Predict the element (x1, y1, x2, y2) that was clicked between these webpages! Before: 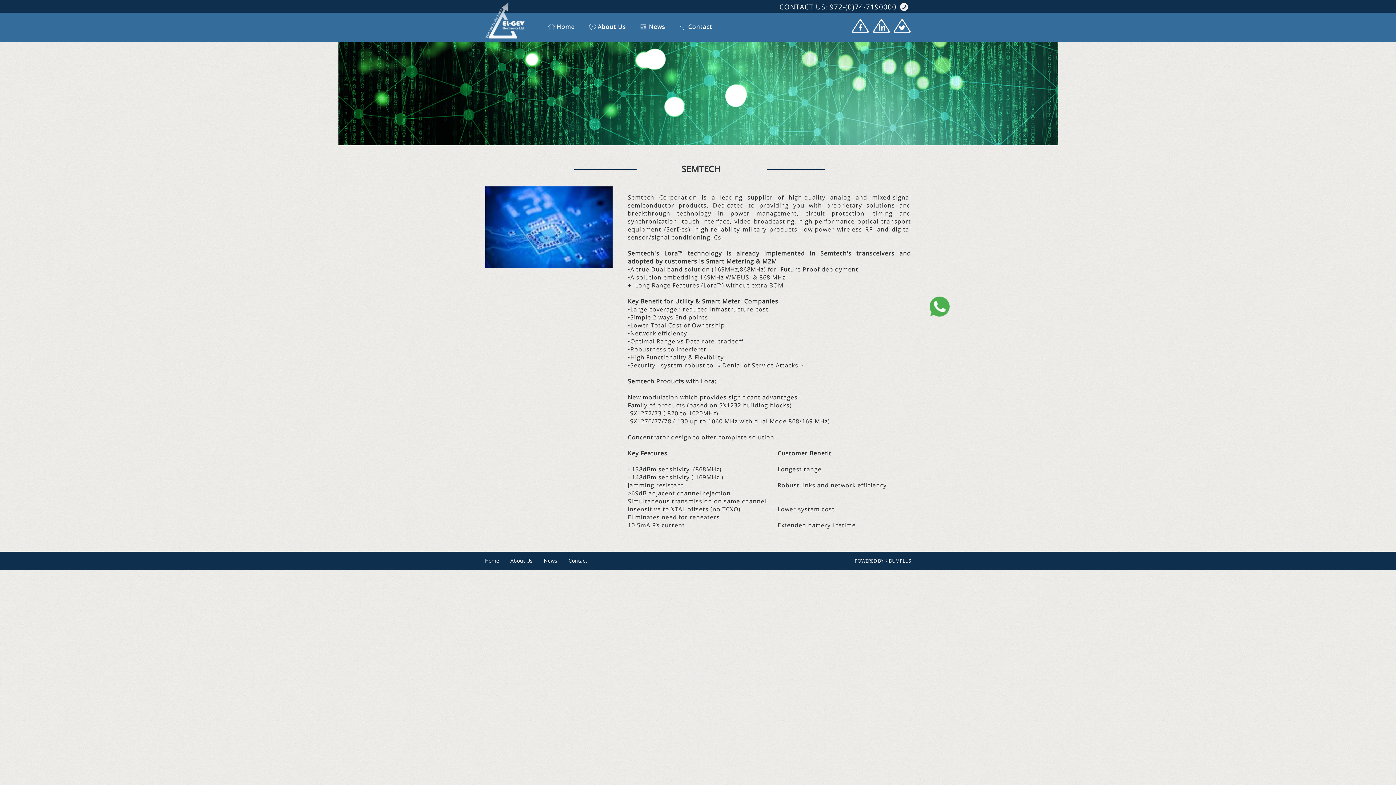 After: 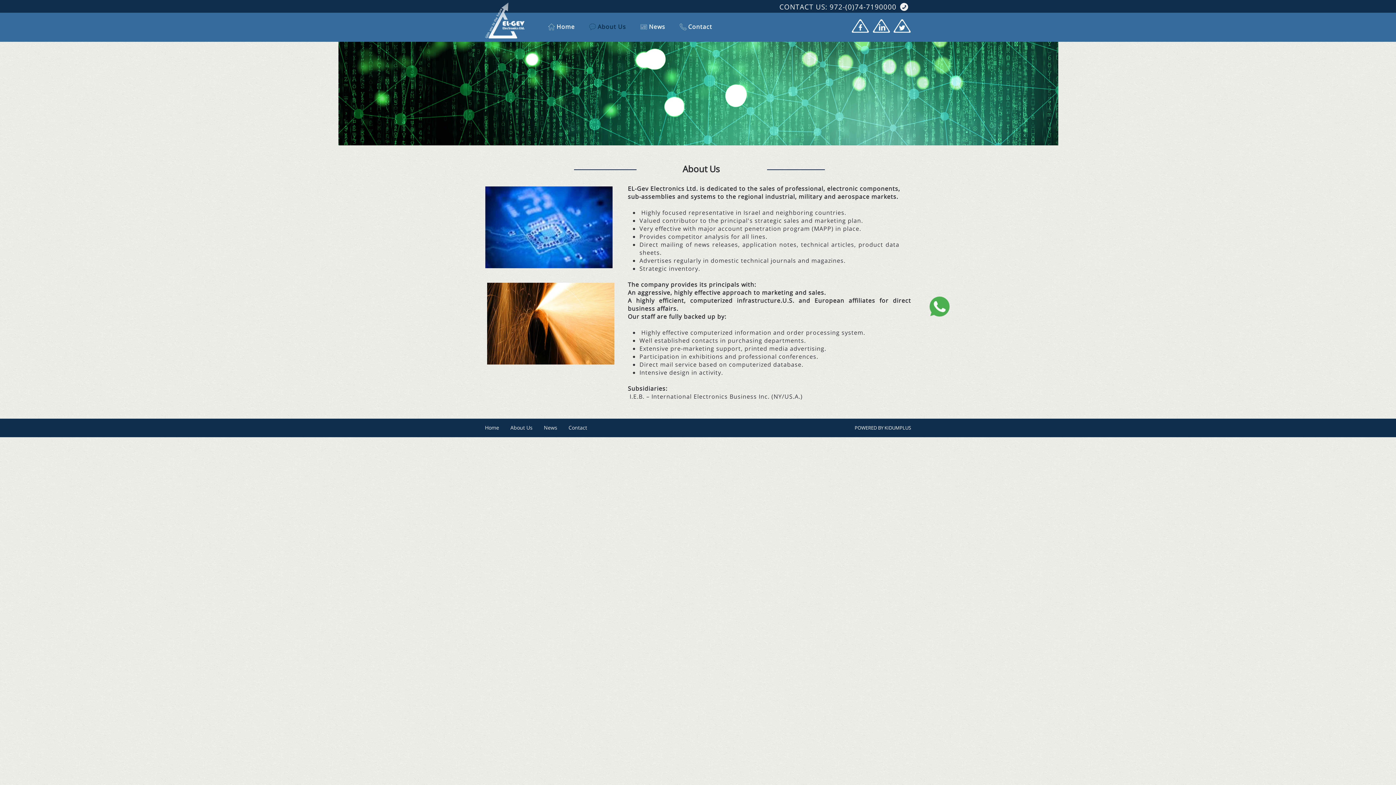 Action: bbox: (510, 557, 532, 564) label: About Us